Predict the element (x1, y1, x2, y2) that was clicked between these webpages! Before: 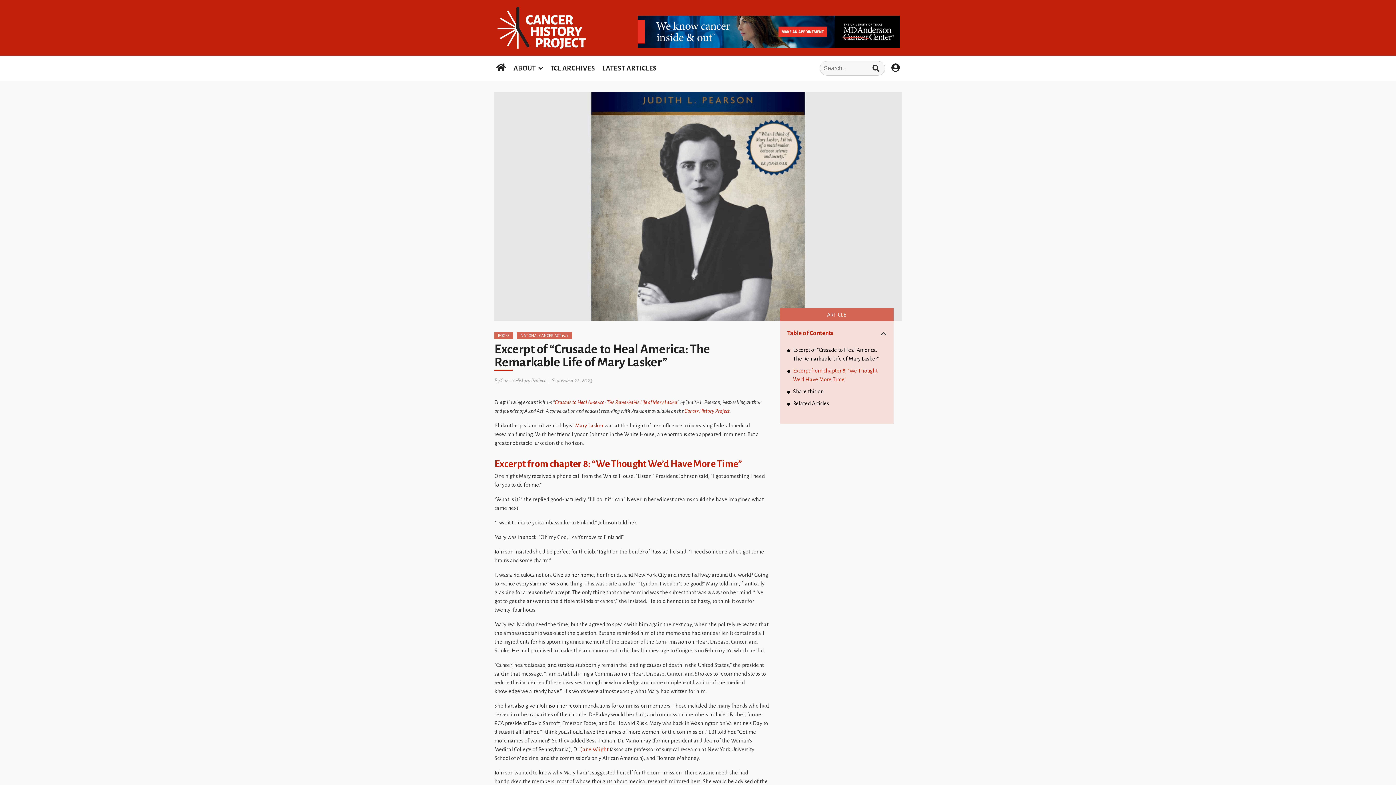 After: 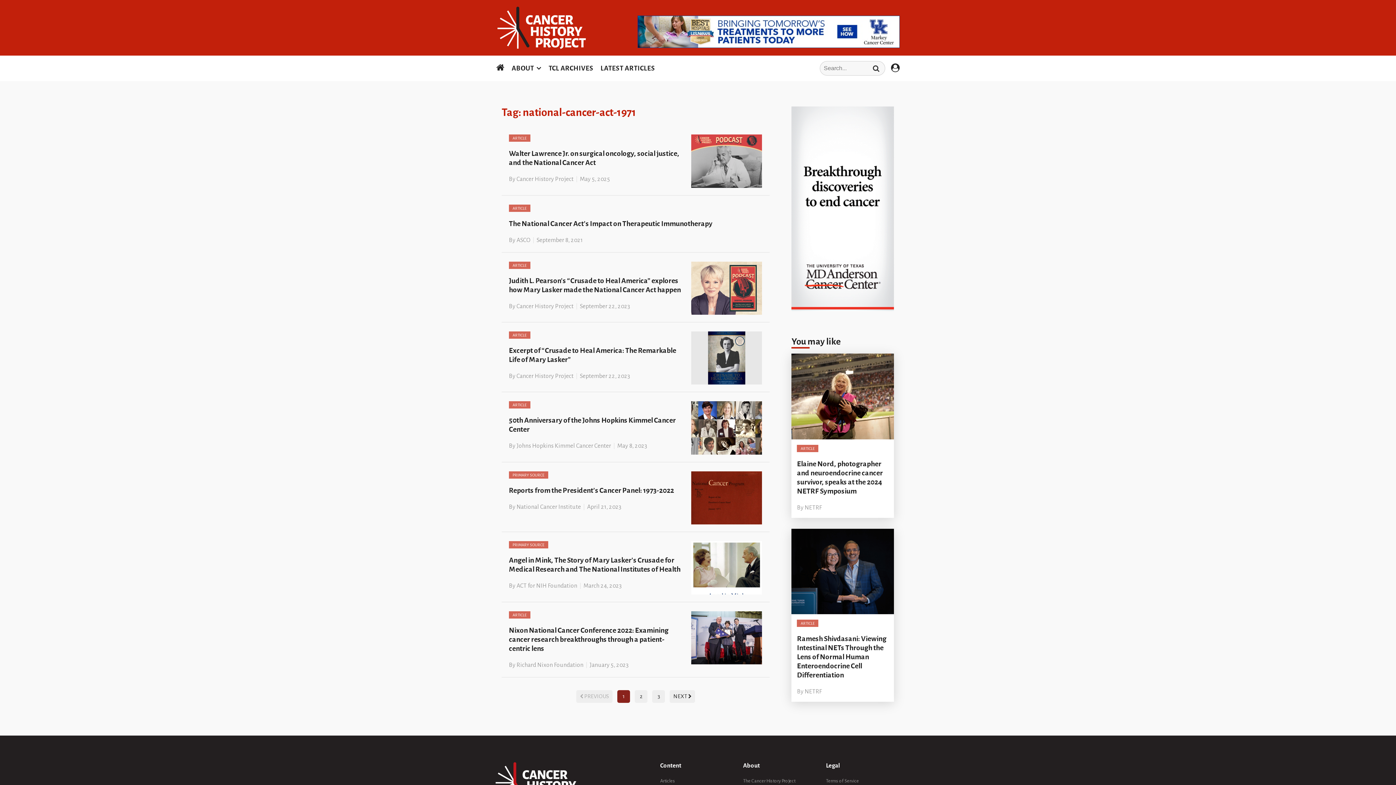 Action: bbox: (517, 332, 572, 339) label: NATIONAL CANCER ACT 1971